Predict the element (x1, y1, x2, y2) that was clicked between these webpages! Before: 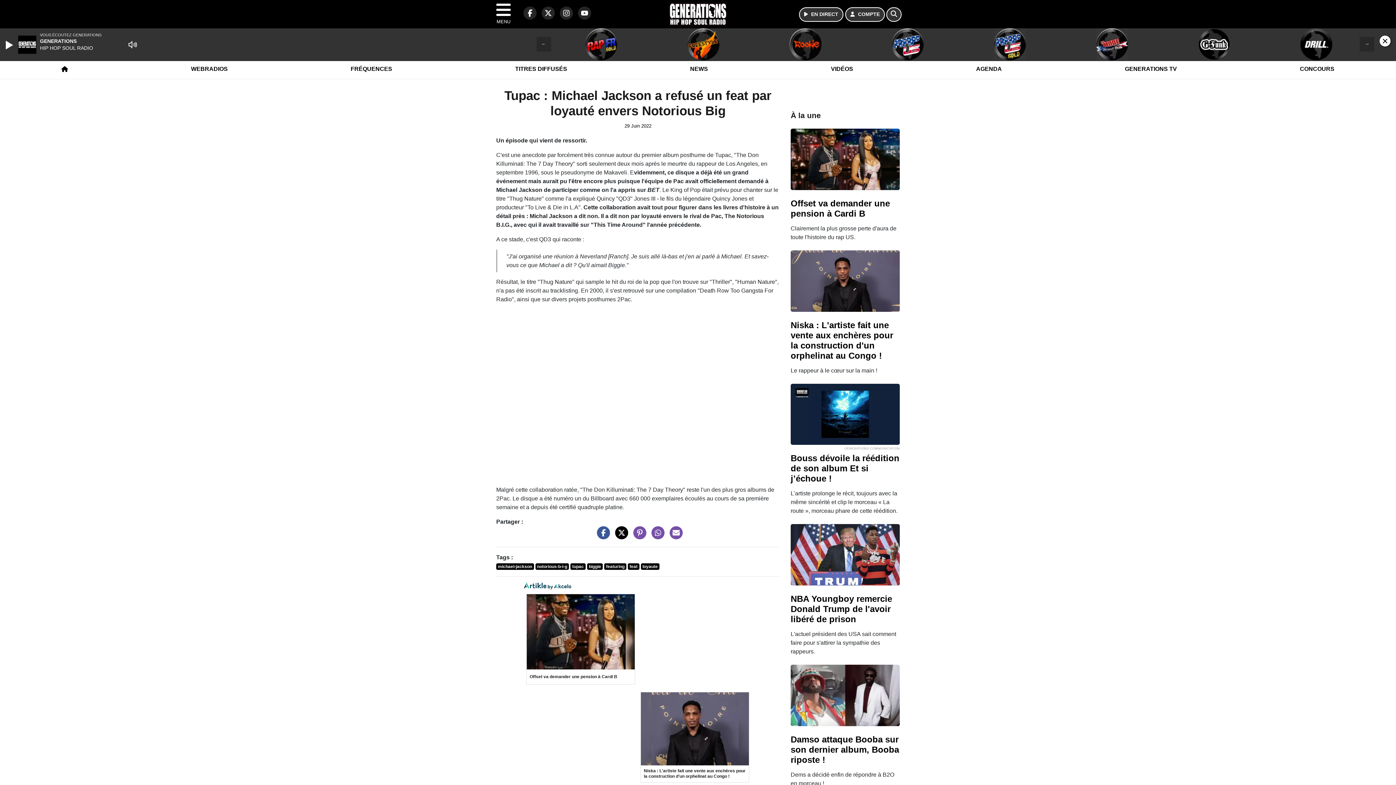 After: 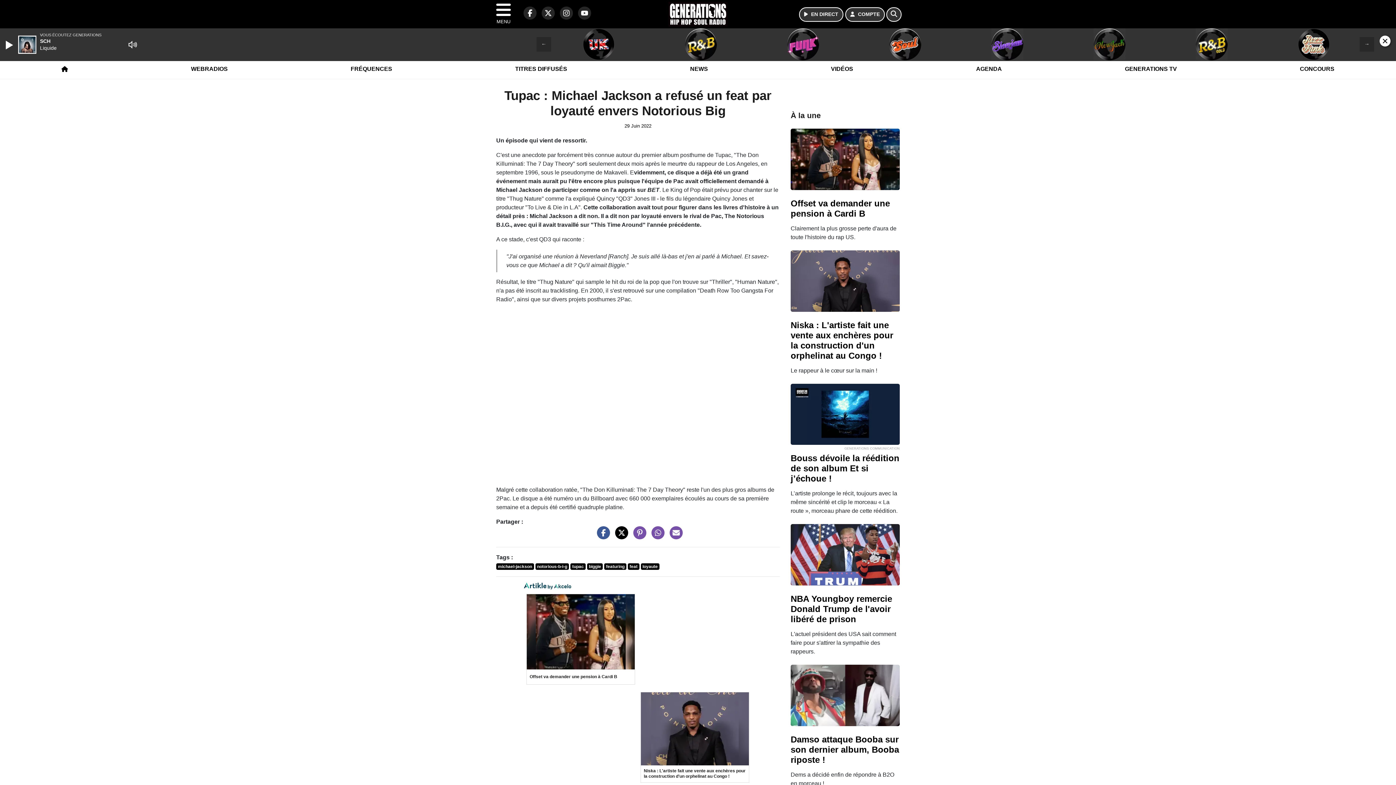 Action: bbox: (611, 533, 628, 539) label: Partager sur Twitter